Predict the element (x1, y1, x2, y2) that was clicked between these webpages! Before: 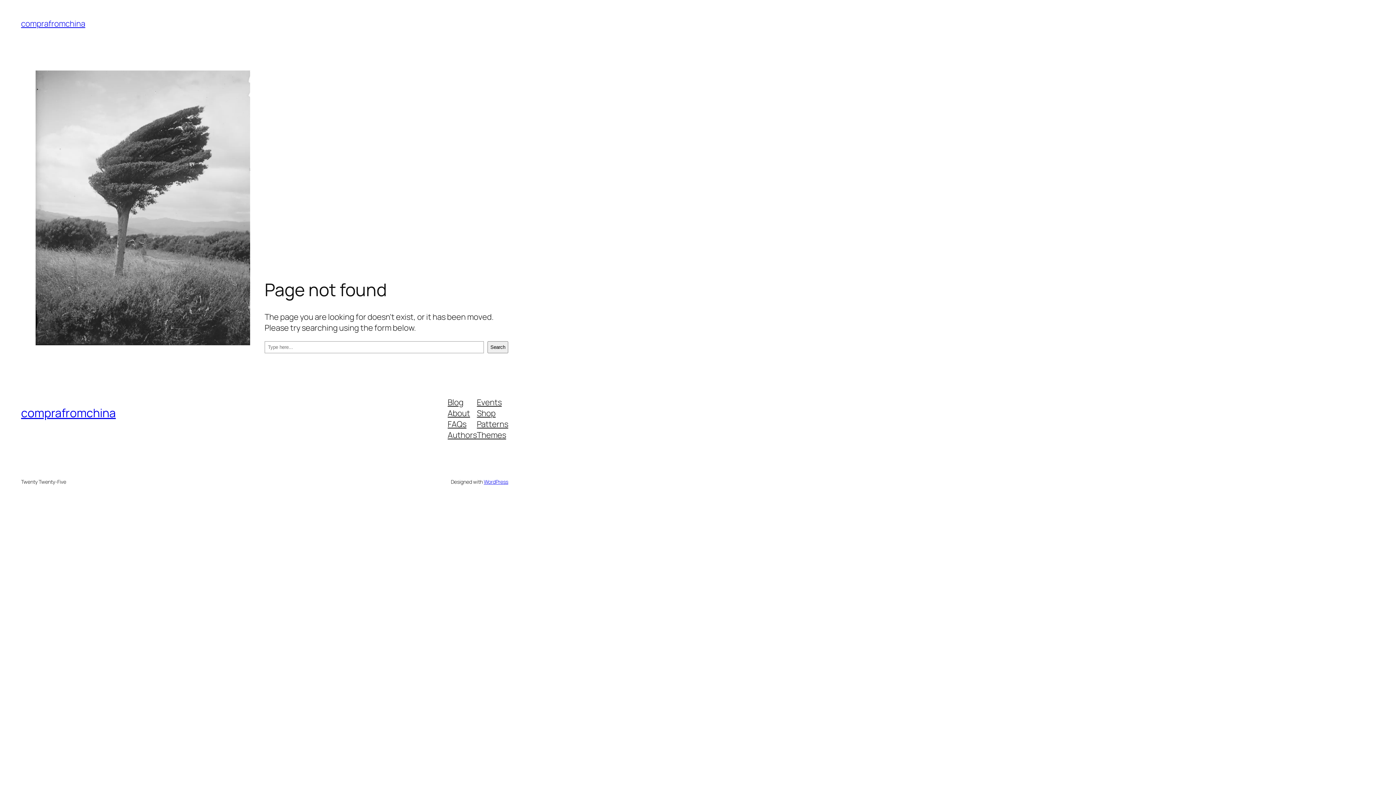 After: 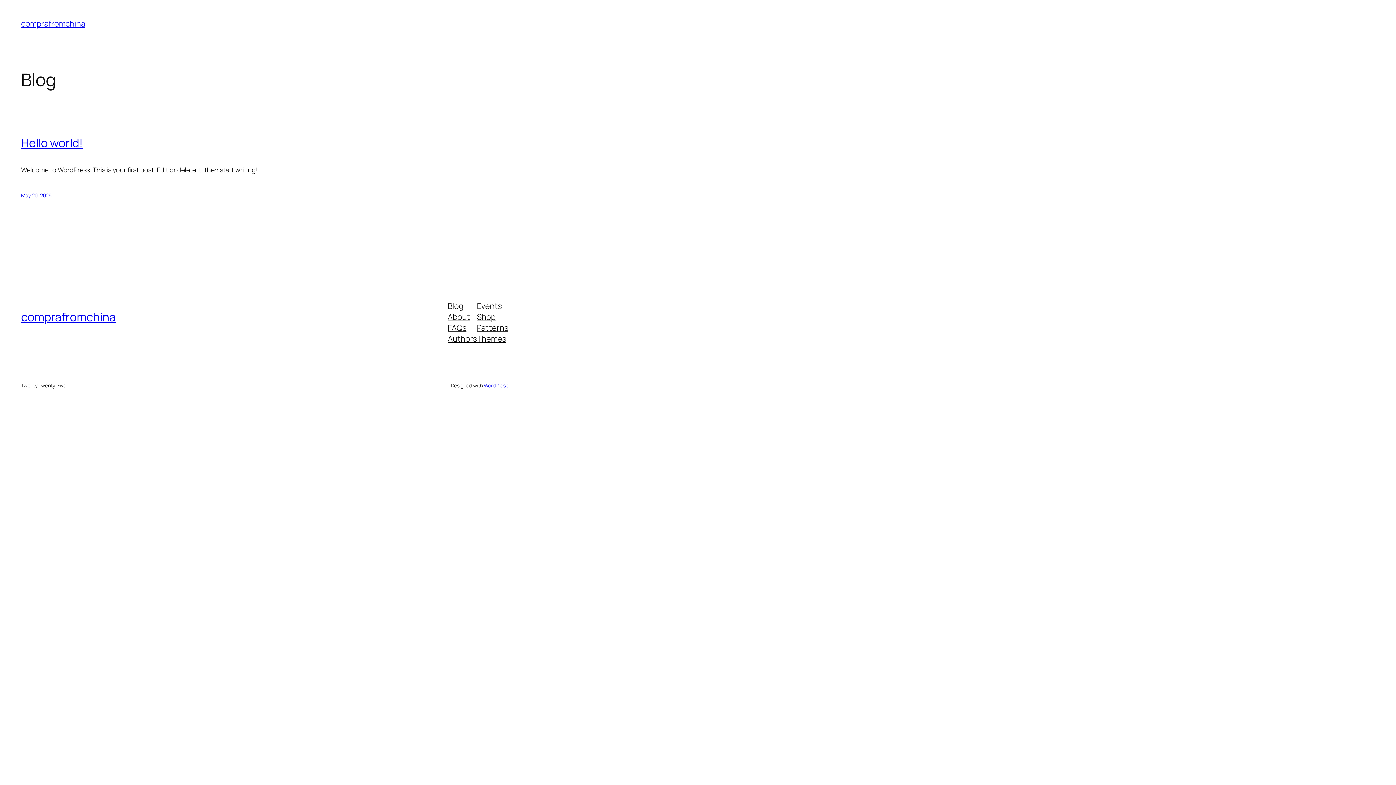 Action: label: comprafromchina bbox: (21, 18, 85, 29)